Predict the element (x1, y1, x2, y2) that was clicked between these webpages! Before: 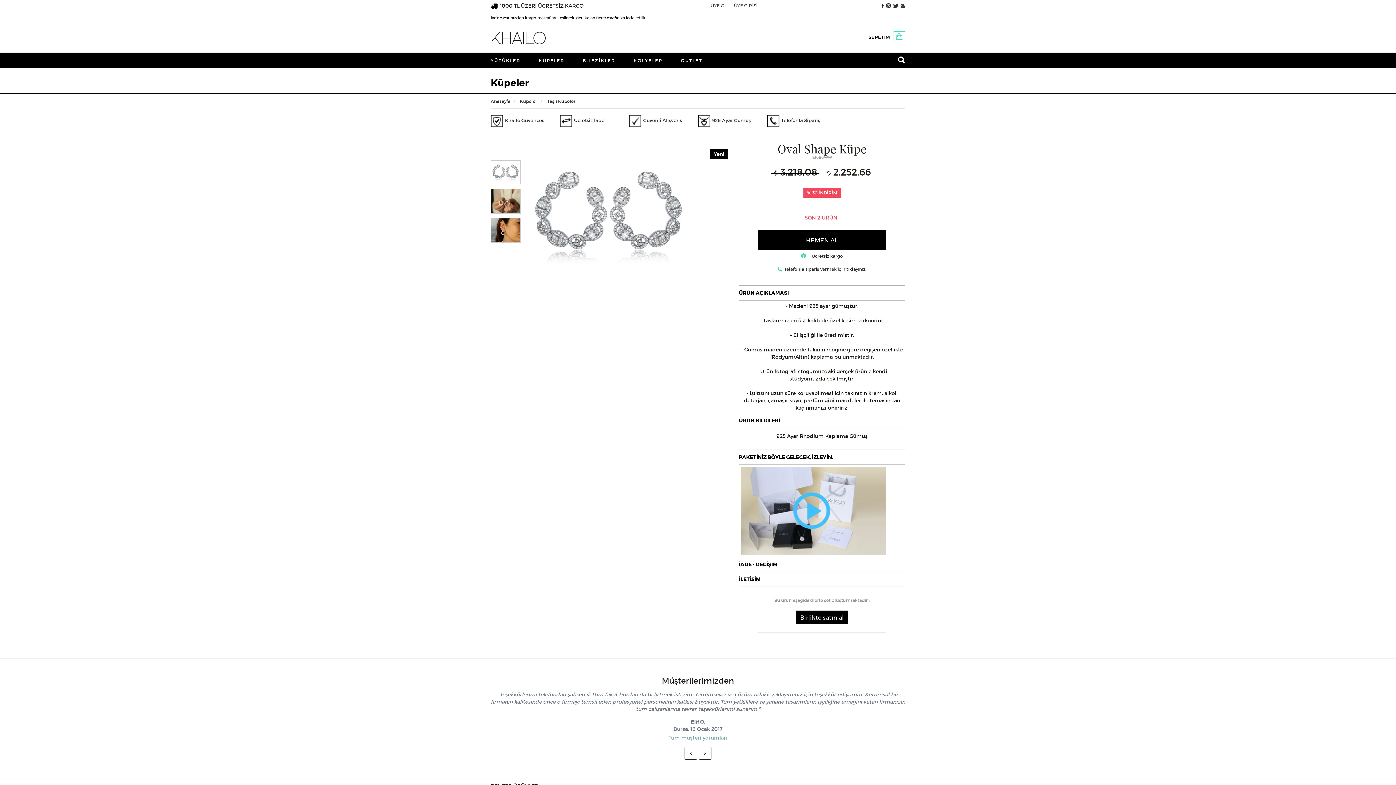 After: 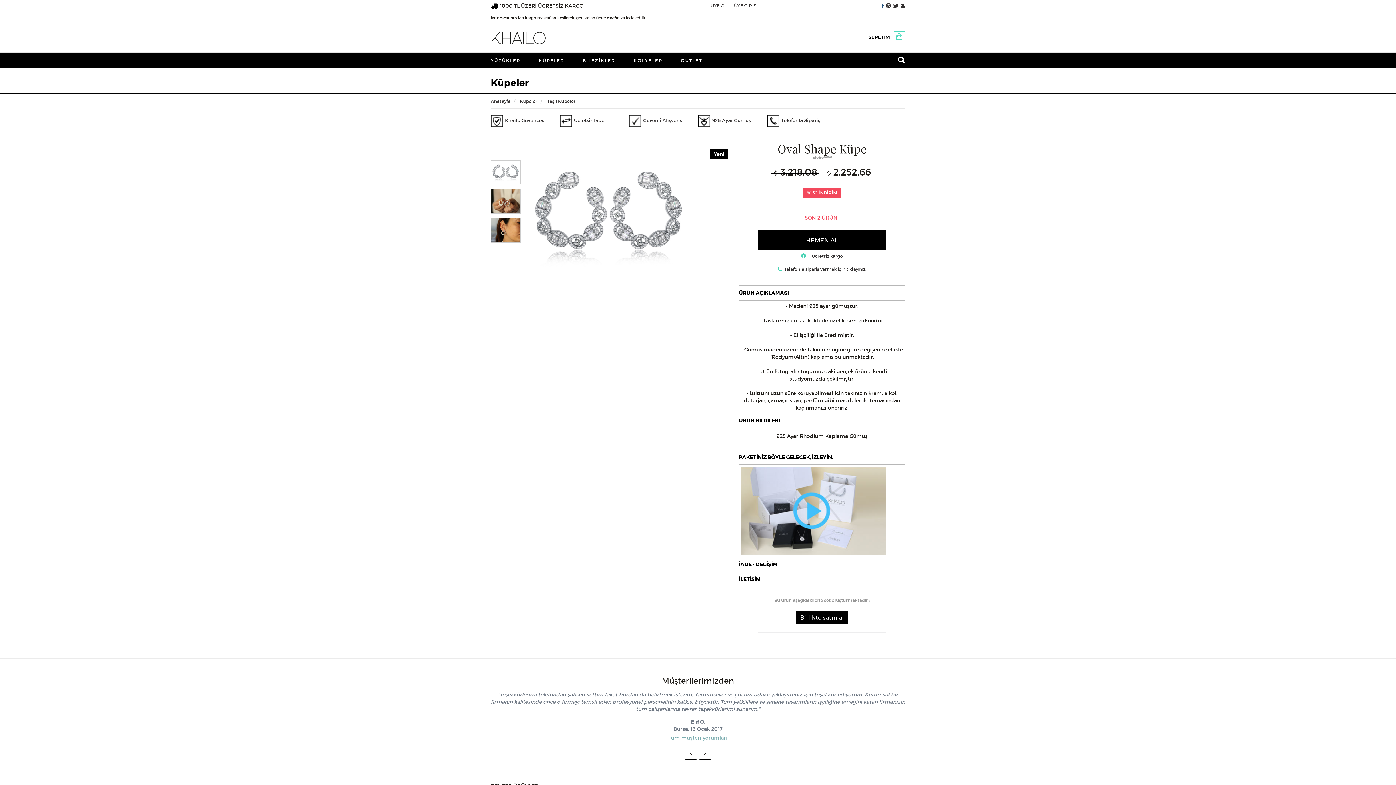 Action: bbox: (881, 2, 884, 9)